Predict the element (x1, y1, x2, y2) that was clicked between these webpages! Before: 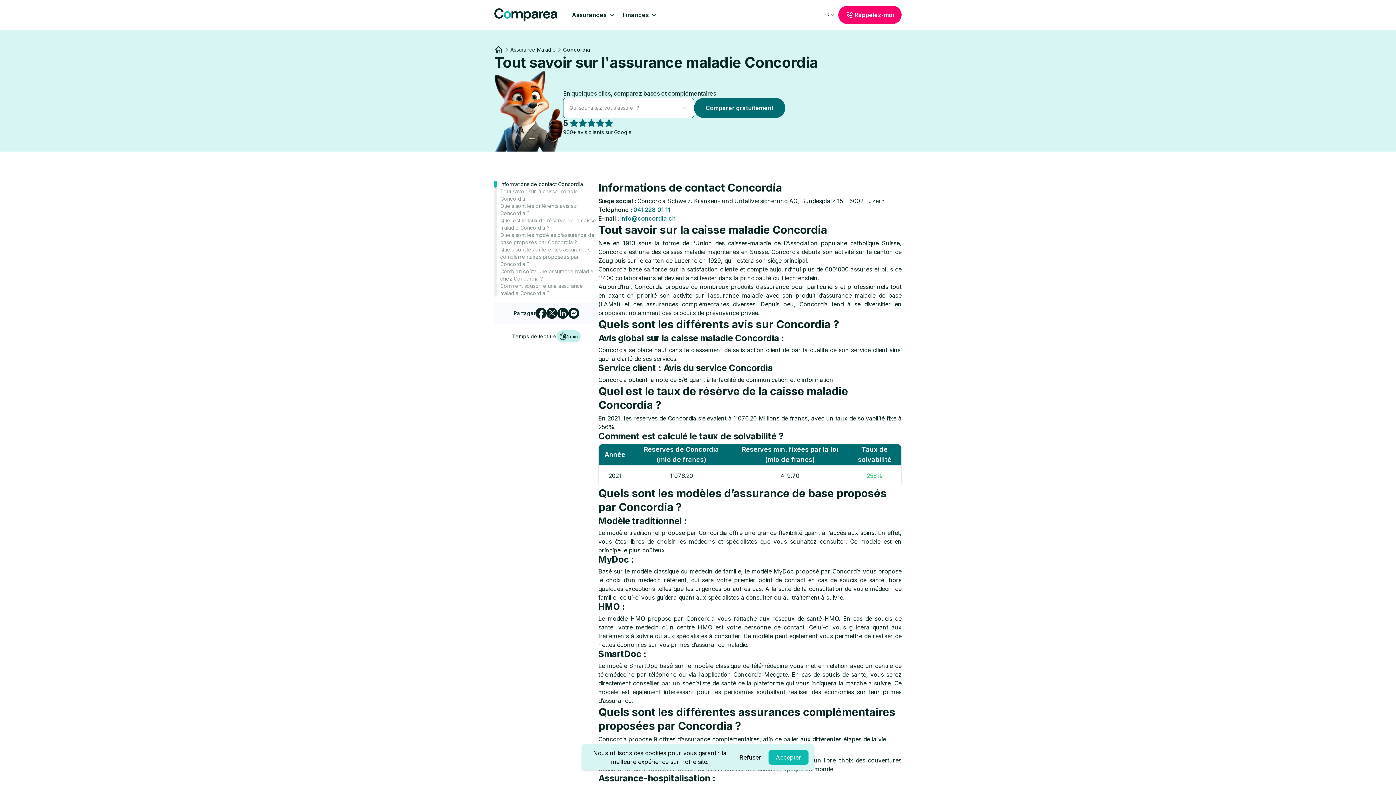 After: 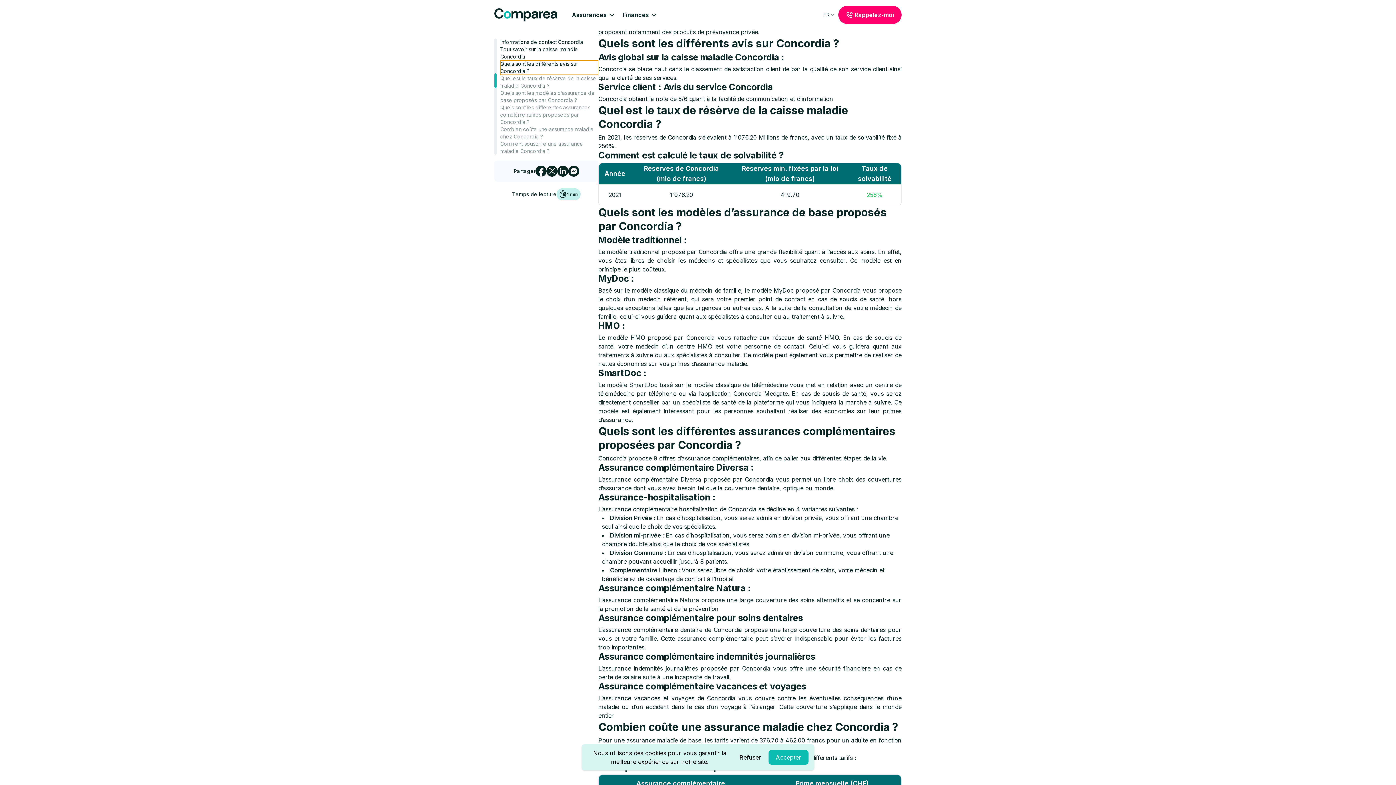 Action: label: Quels sont les différents avis sur Concordia ? bbox: (500, 202, 598, 217)